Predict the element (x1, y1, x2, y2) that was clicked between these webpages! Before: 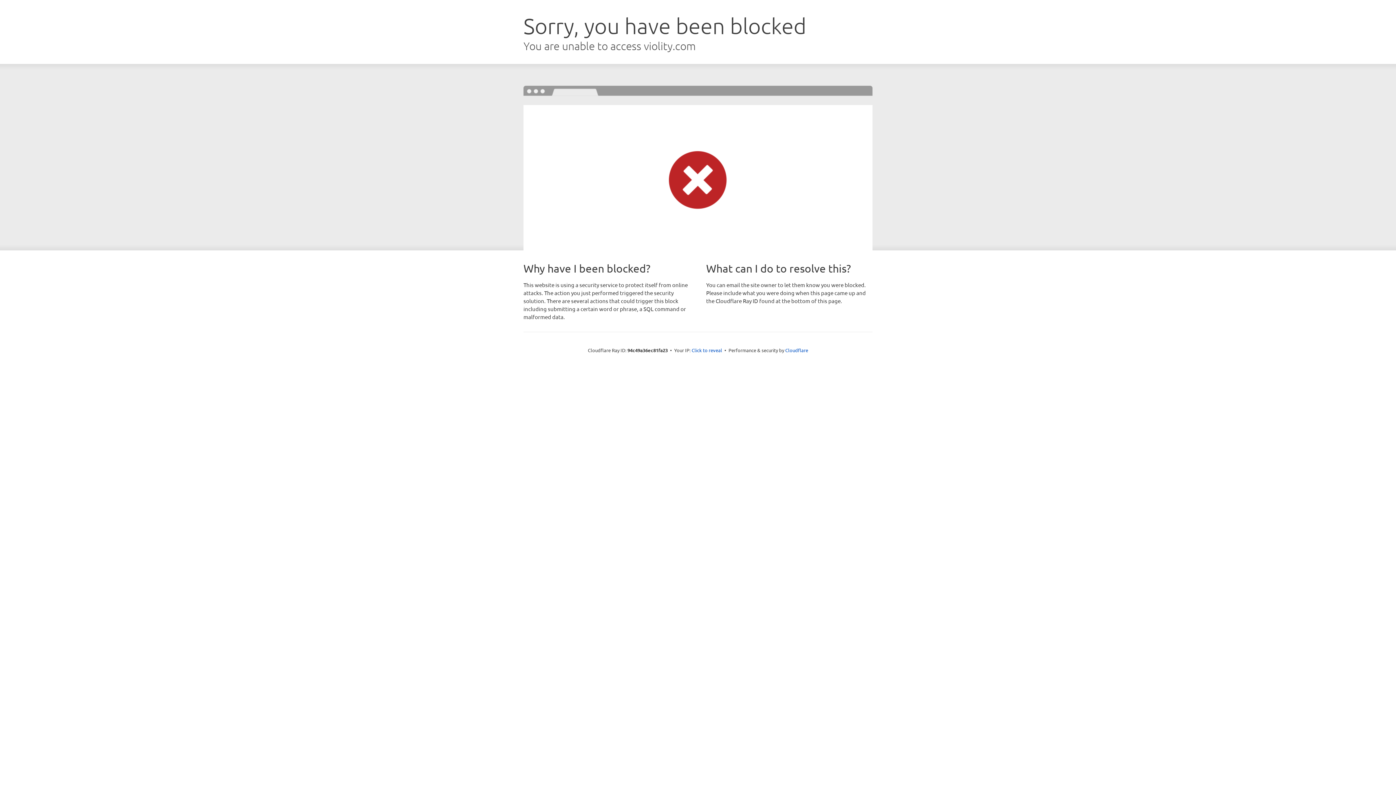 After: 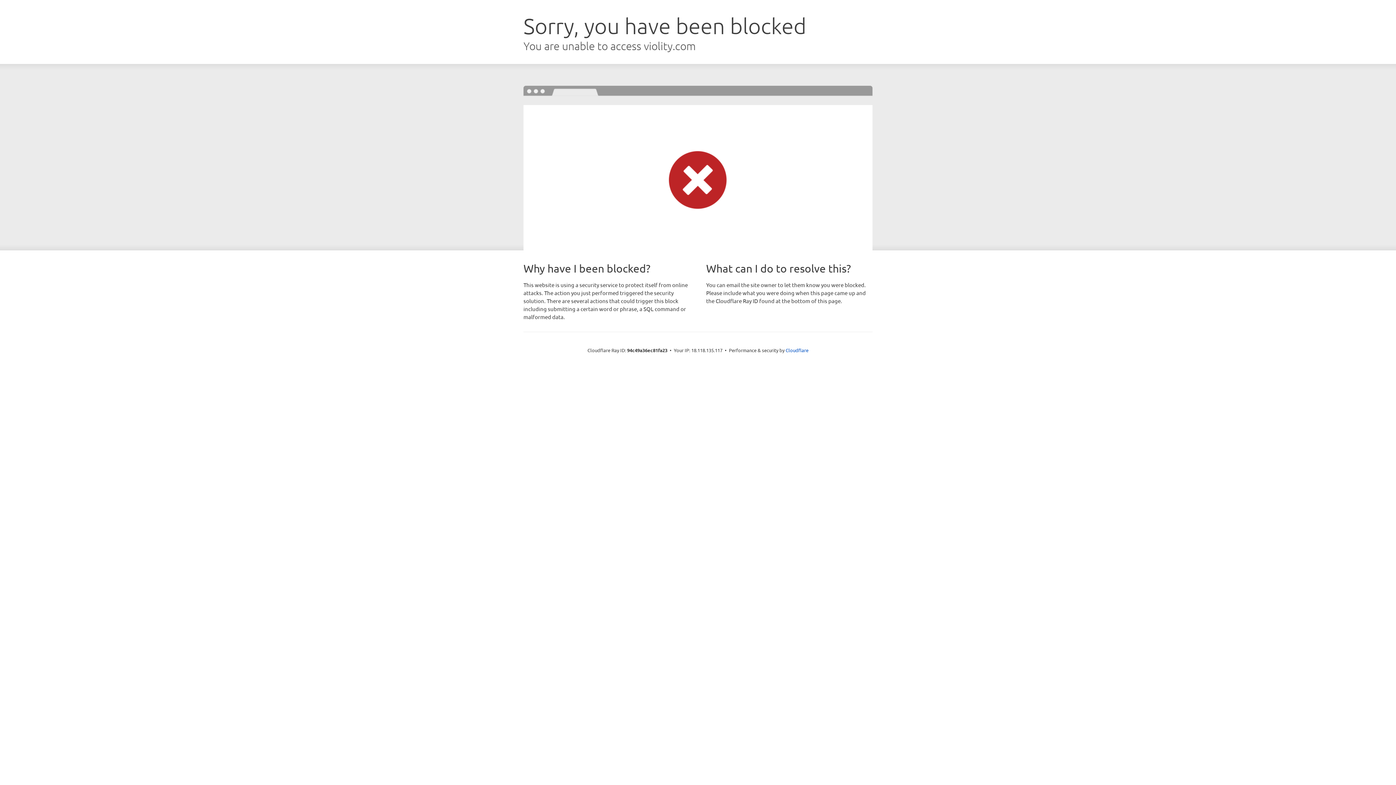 Action: label: Click to reveal bbox: (691, 346, 722, 353)